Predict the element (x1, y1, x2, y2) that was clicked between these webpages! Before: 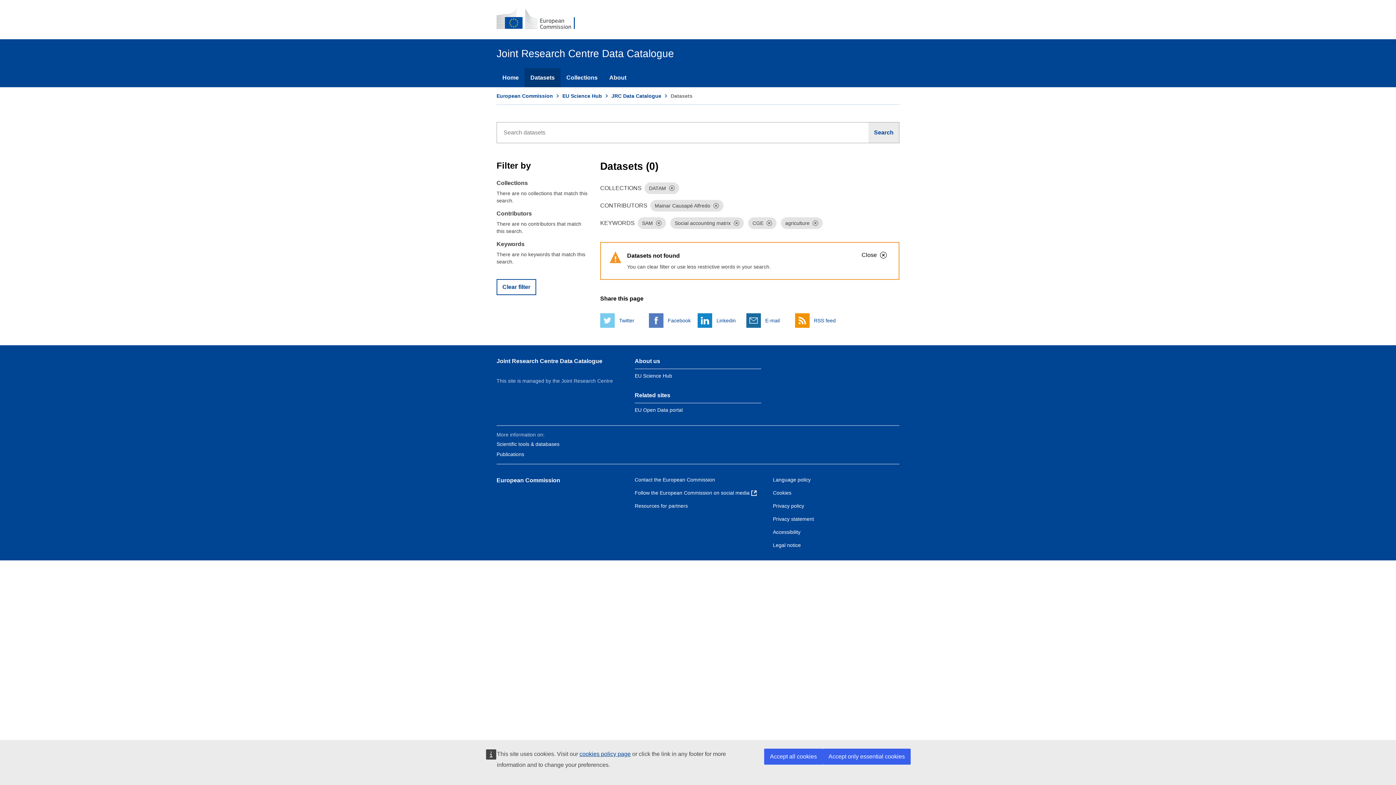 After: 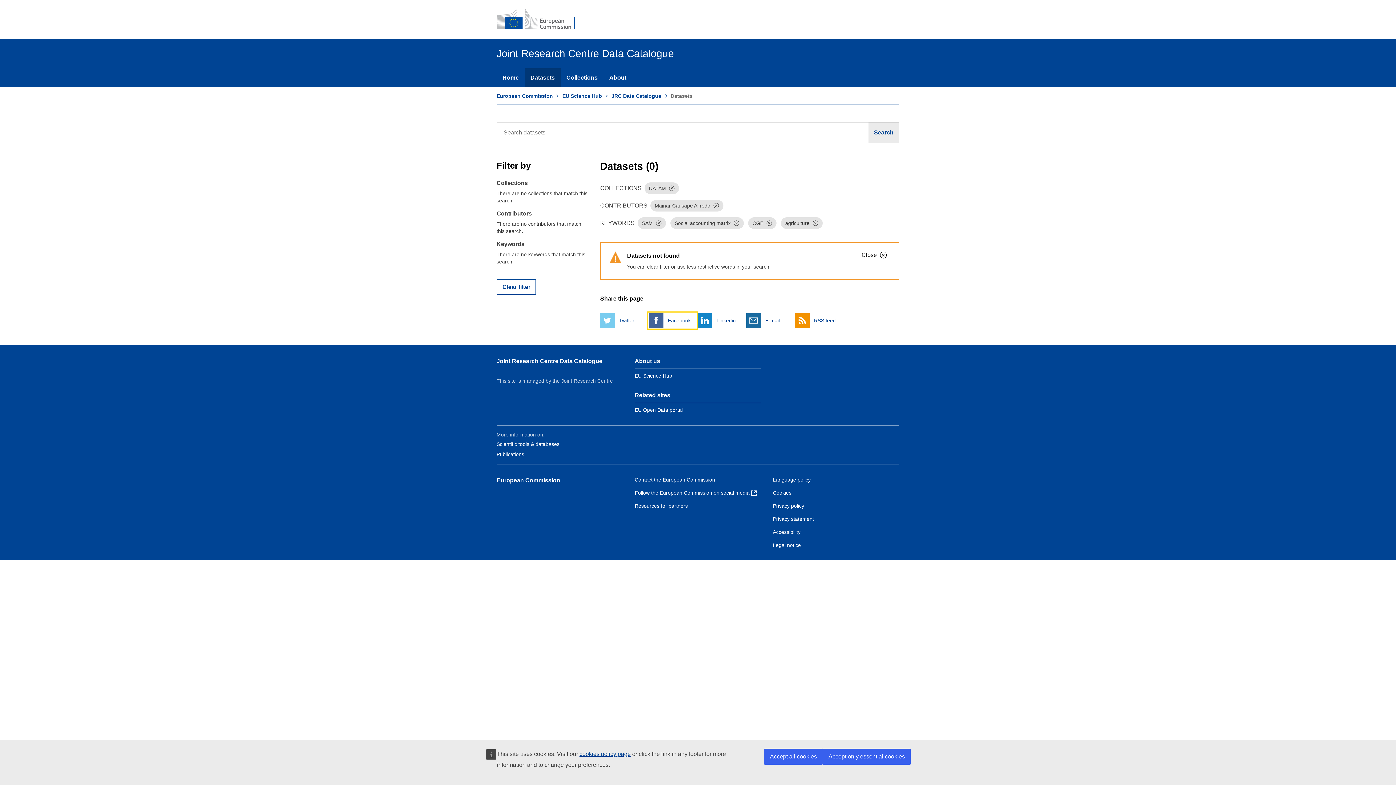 Action: bbox: (649, 313, 696, 328) label:  
Facebook